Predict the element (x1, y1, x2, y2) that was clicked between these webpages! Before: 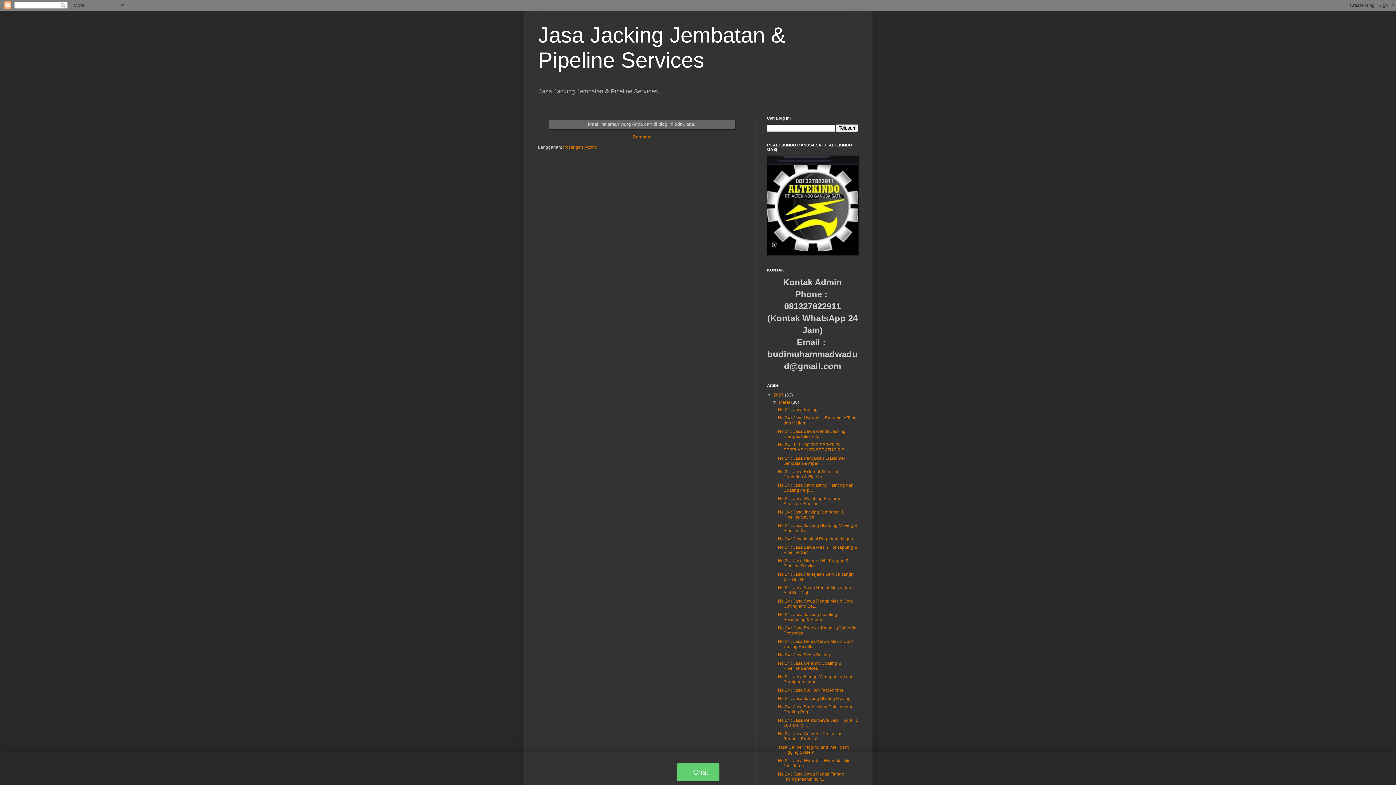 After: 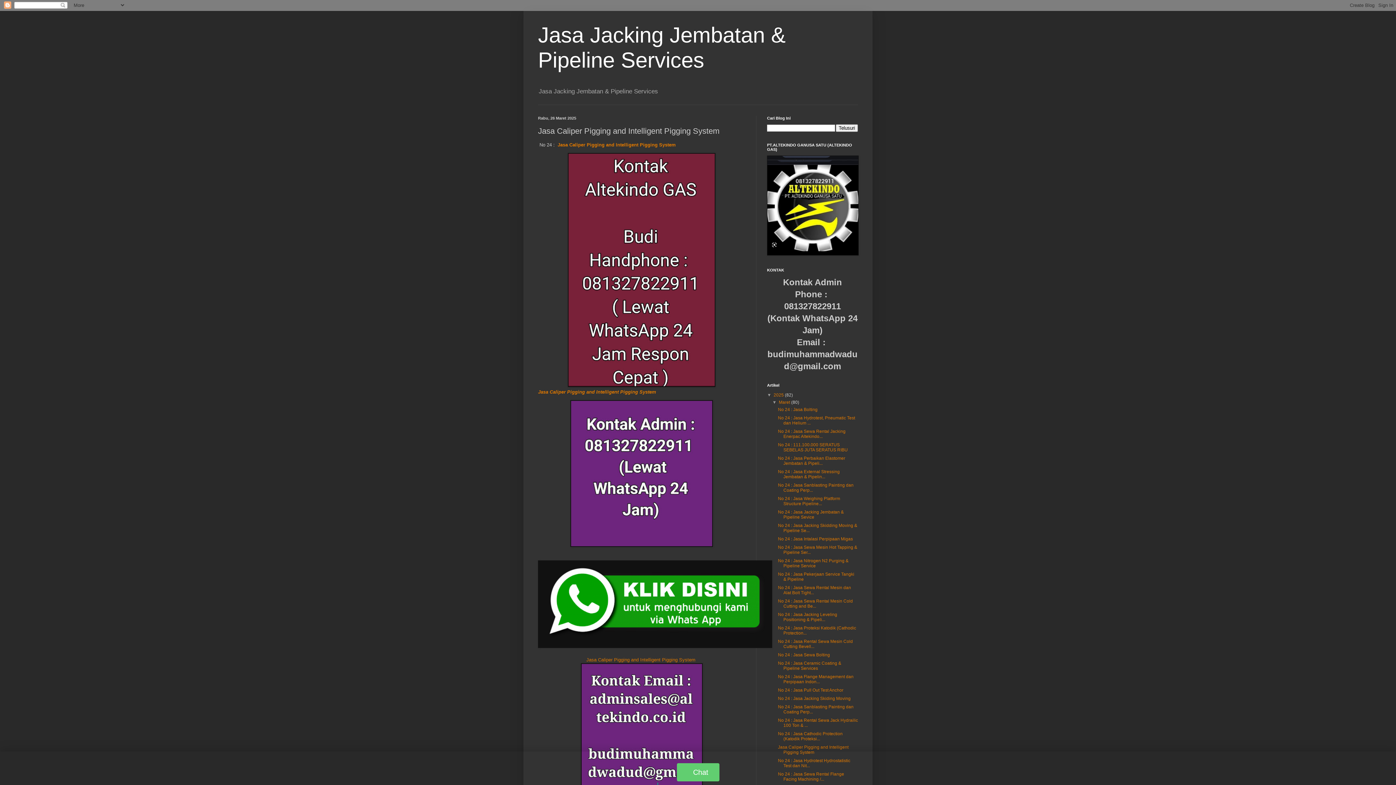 Action: label: Jasa Caliper Pigging and Intelligent Pigging System bbox: (778, 745, 848, 755)